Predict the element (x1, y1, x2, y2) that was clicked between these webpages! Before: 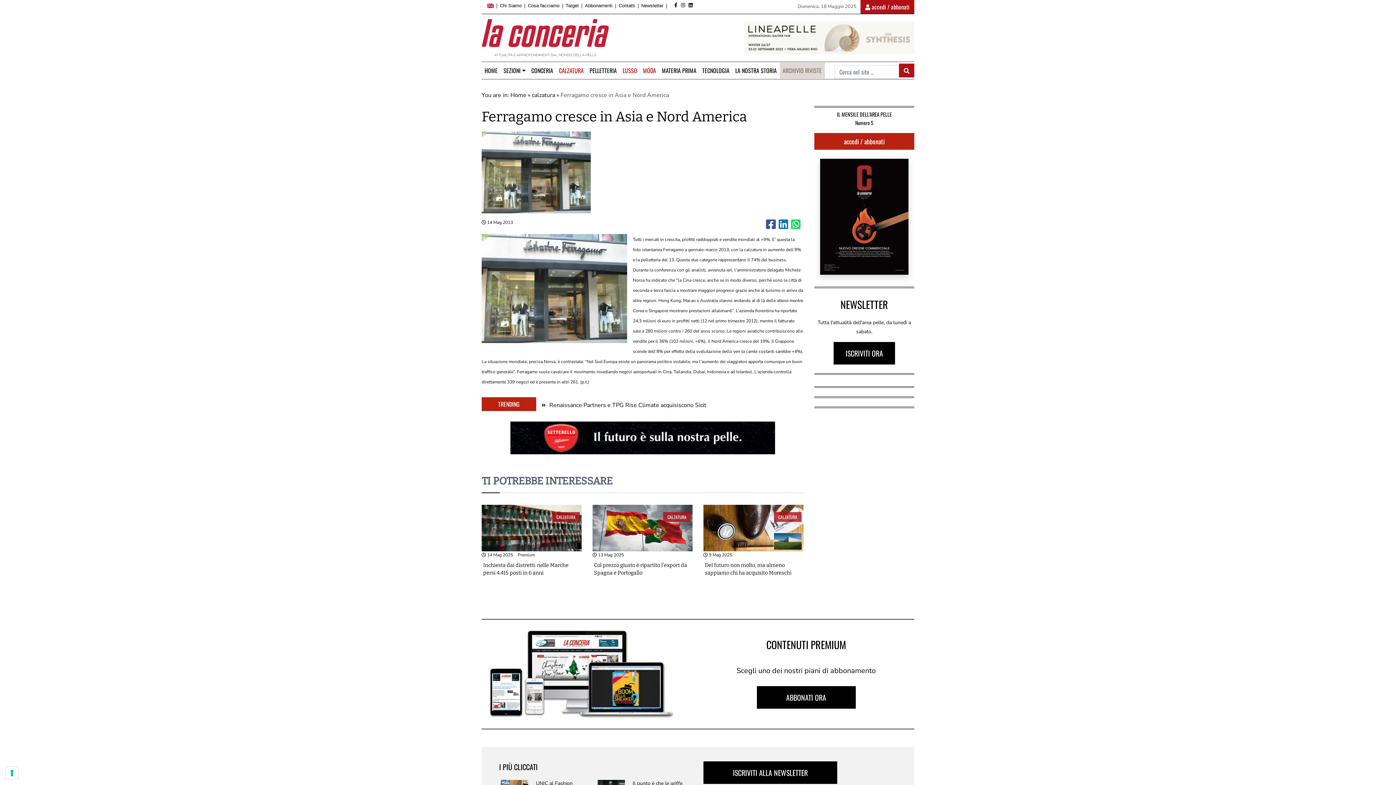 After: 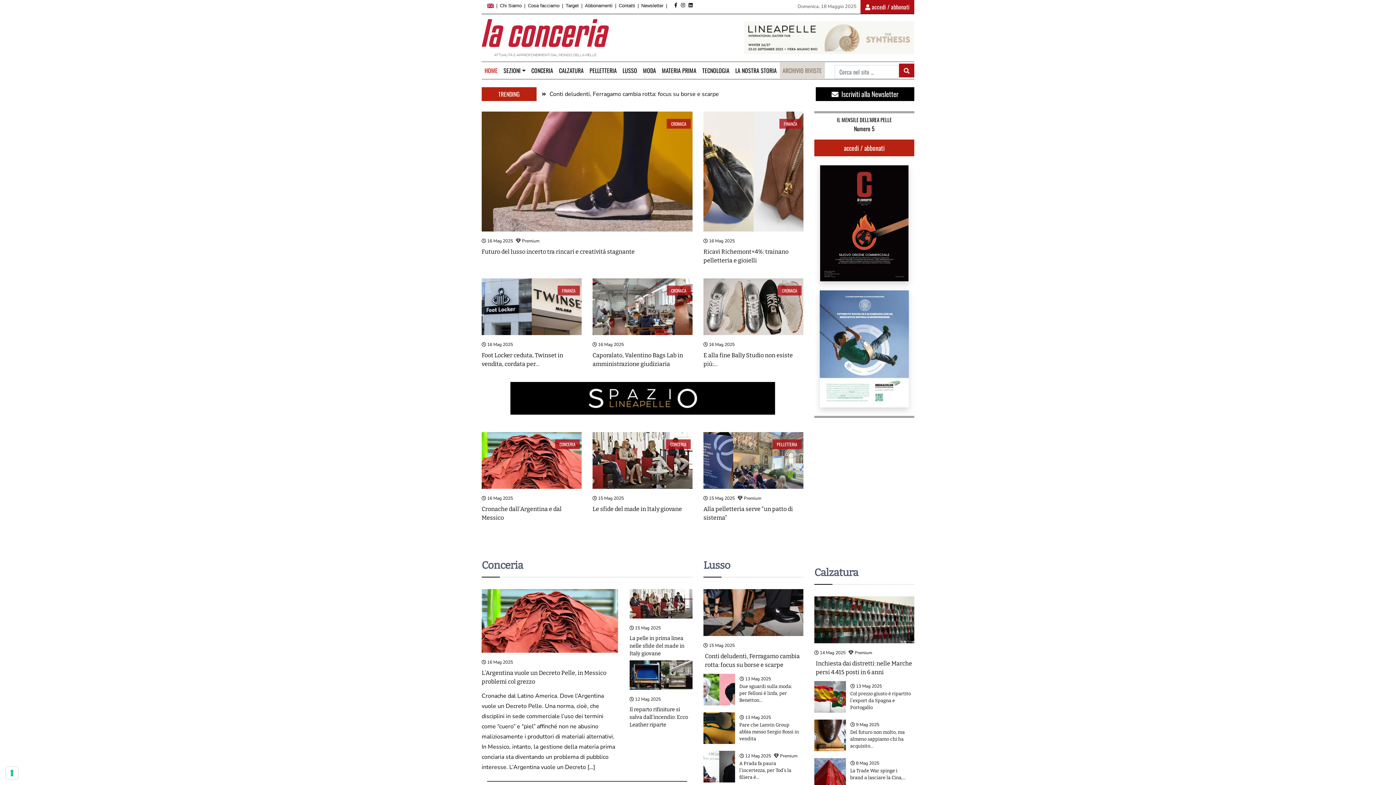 Action: label: HOME bbox: (481, 62, 500, 78)